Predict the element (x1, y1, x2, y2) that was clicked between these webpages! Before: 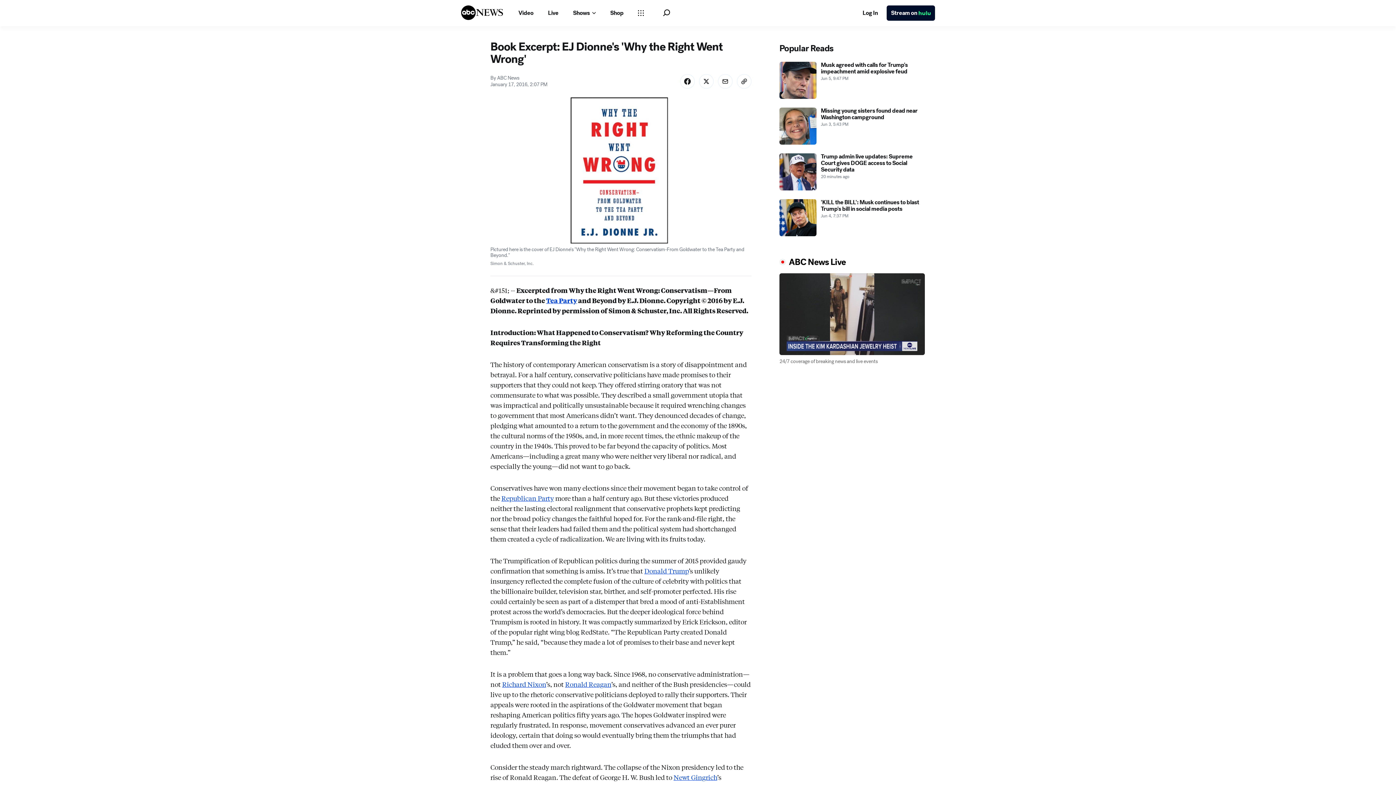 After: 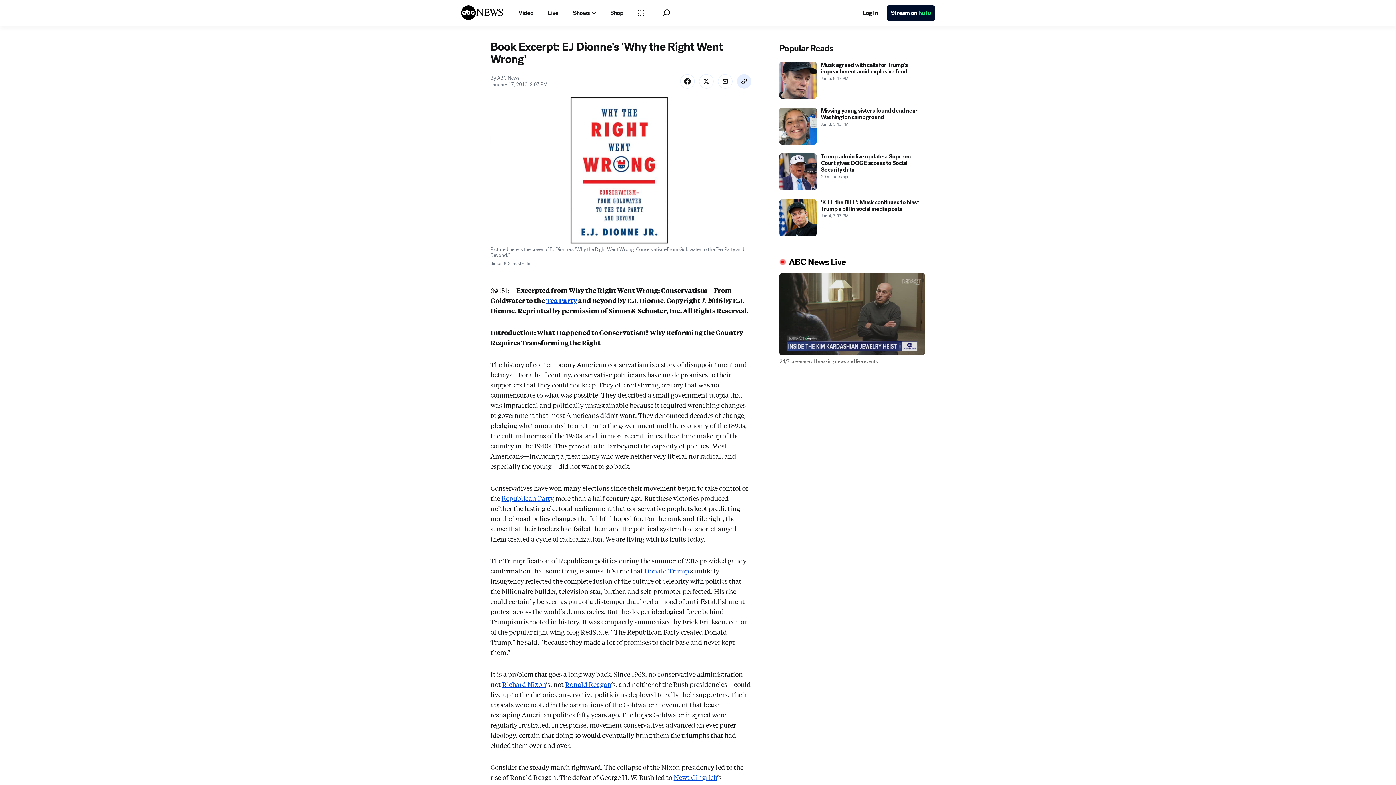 Action: bbox: (737, 106, 751, 121) label: Copy Link